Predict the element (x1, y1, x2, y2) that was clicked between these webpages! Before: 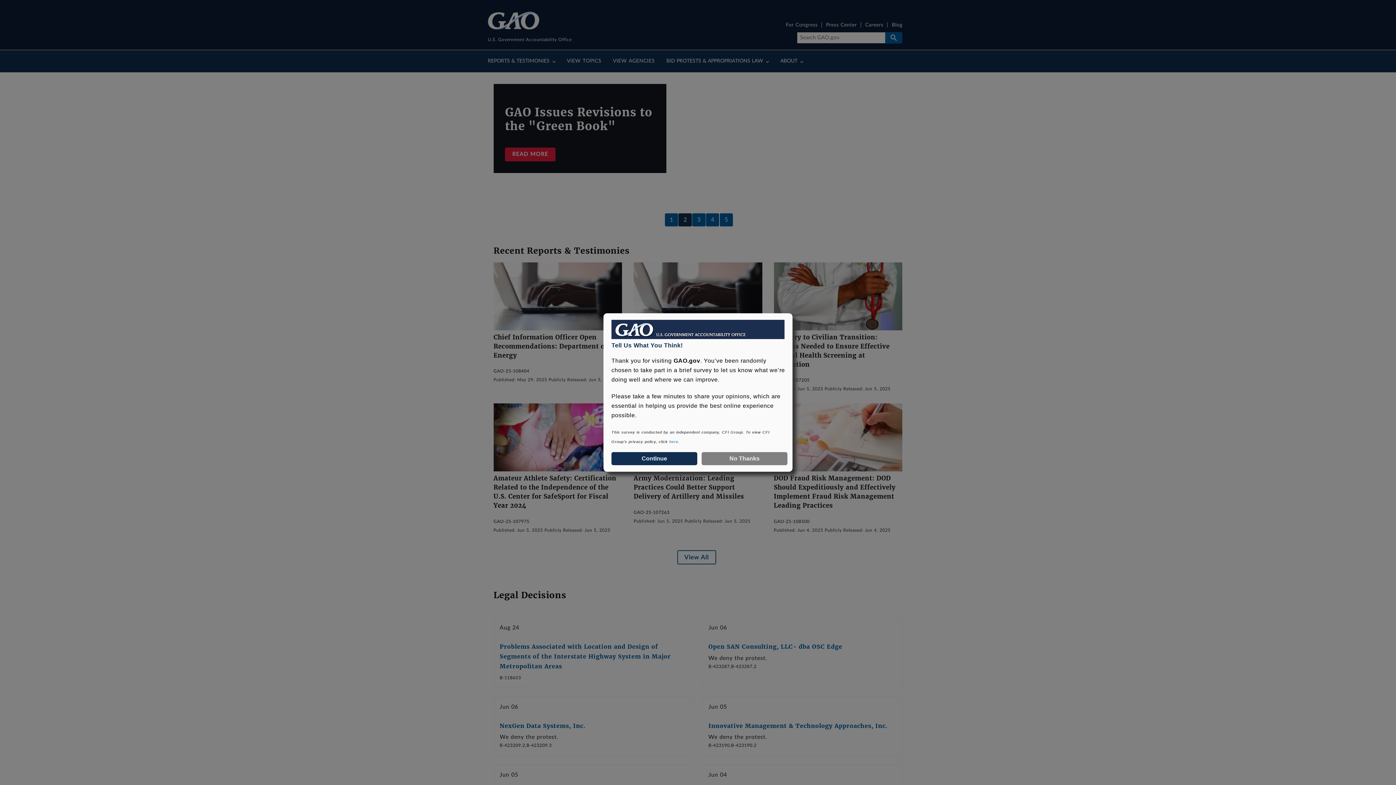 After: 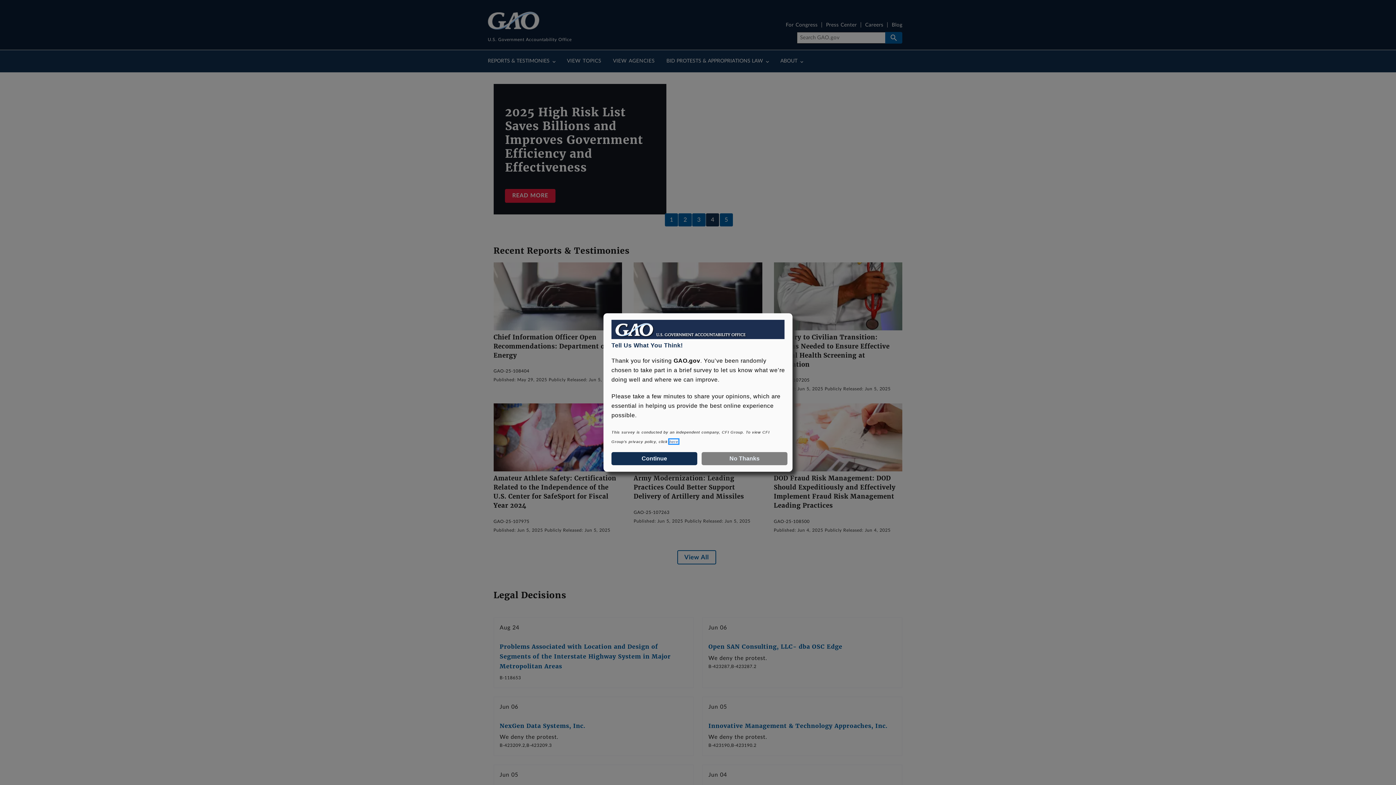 Action: bbox: (669, 439, 678, 443) label: here